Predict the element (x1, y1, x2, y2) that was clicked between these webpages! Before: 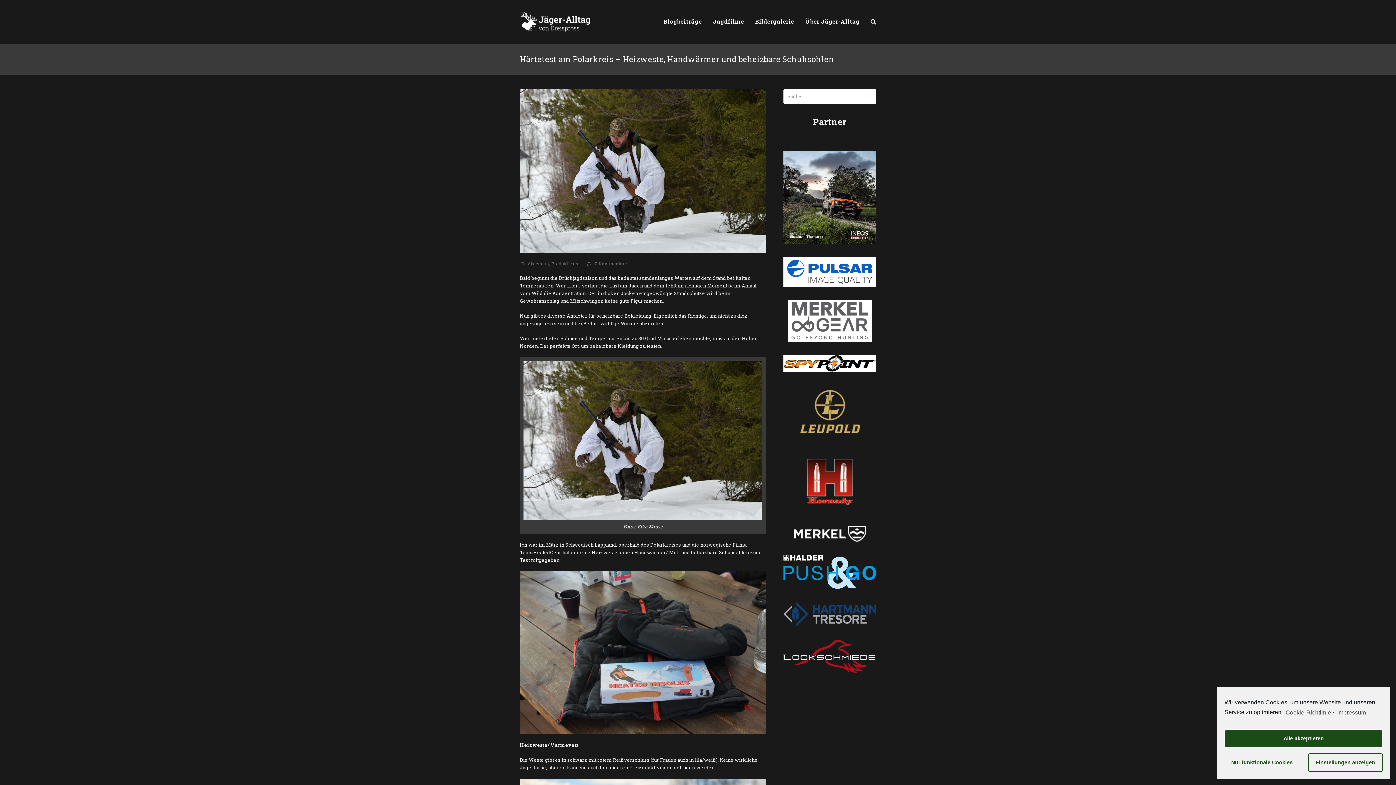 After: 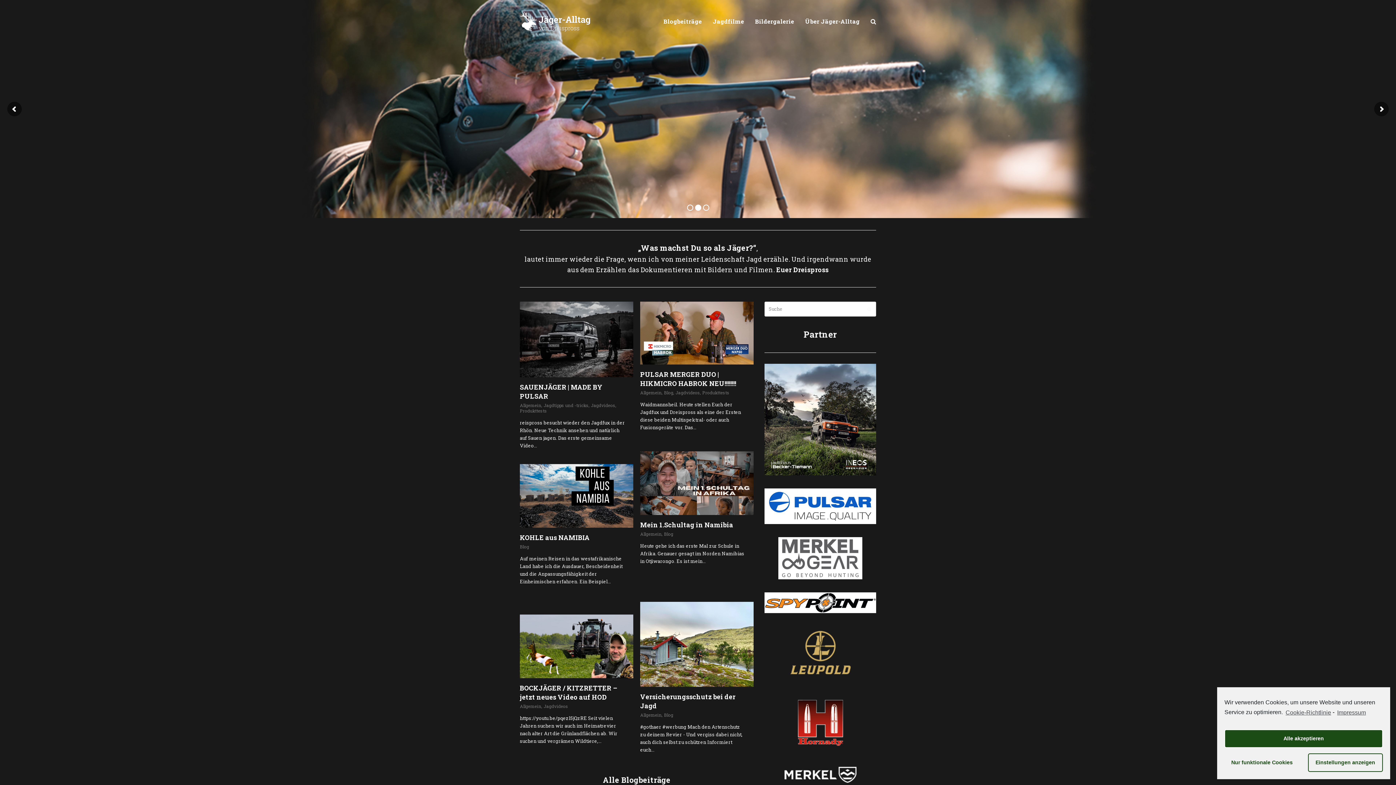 Action: bbox: (520, 17, 592, 24)